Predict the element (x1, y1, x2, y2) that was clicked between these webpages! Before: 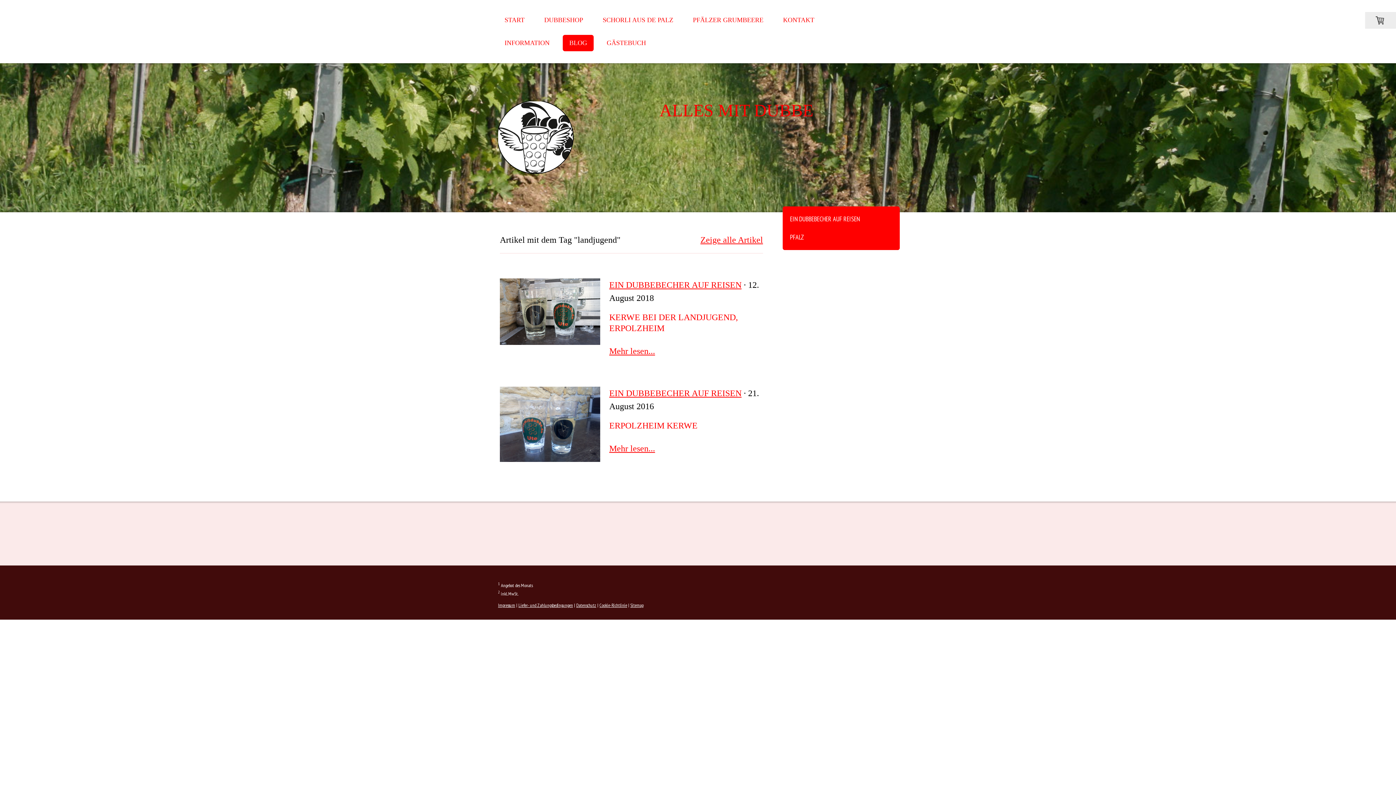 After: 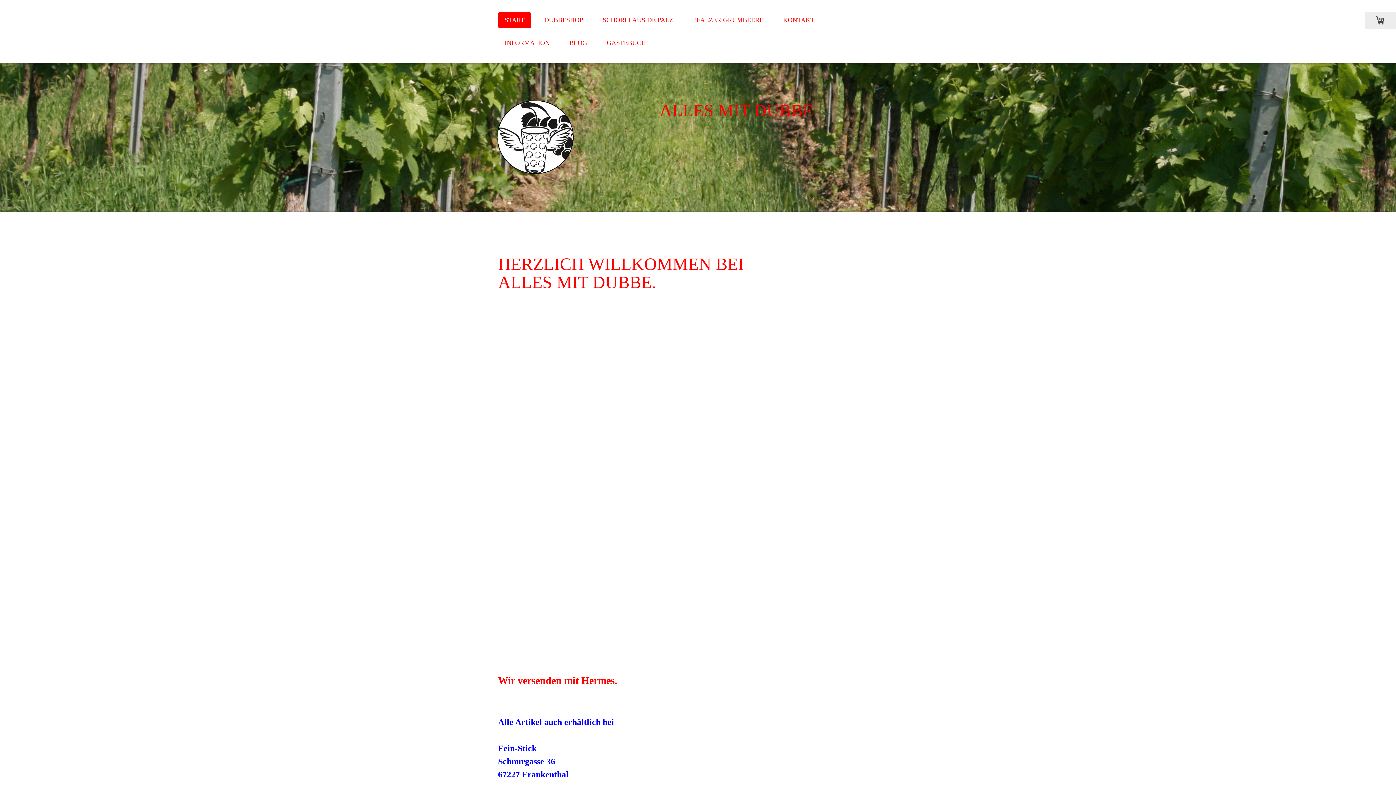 Action: bbox: (659, 101, 898, 119) label: ALLES MIT DUBBE